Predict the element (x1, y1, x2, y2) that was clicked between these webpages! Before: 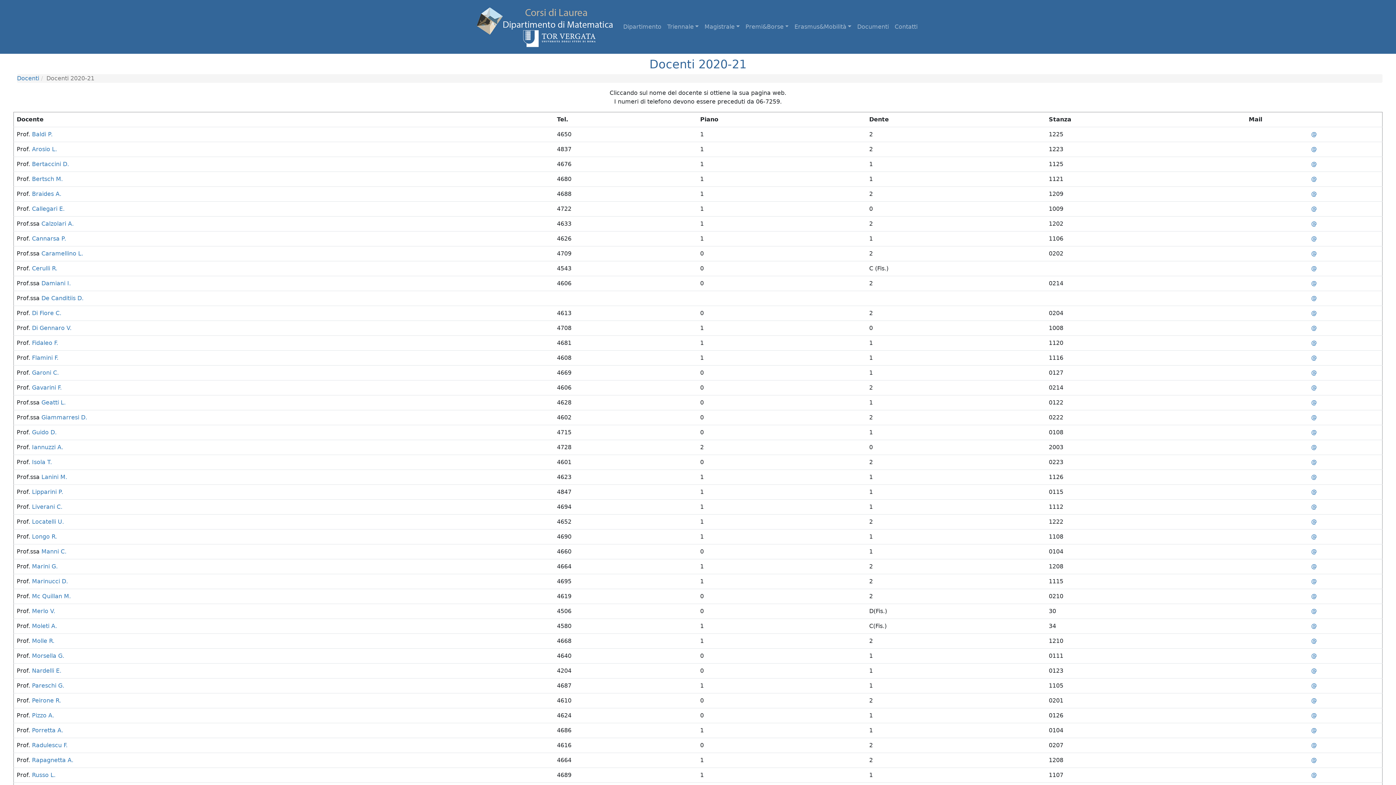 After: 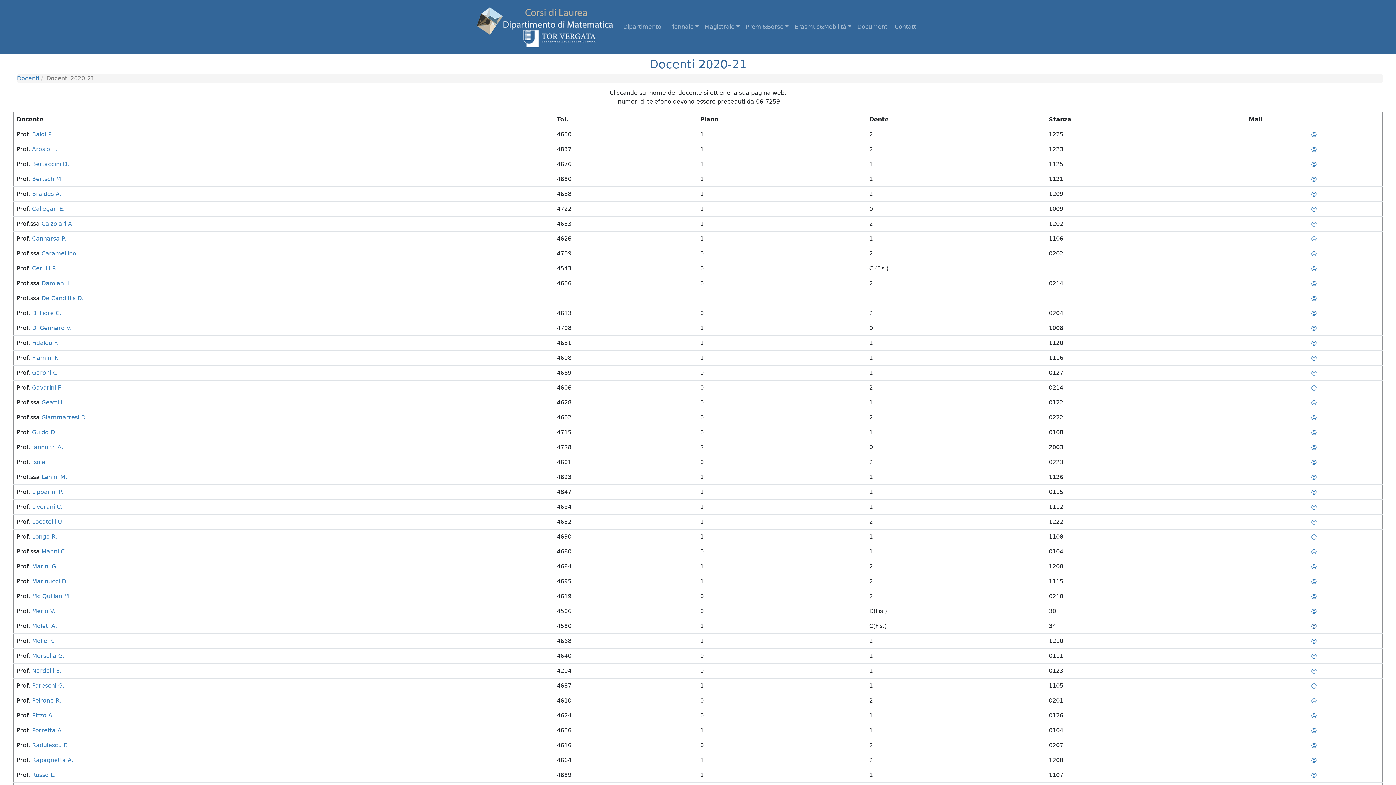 Action: label: @ bbox: (1311, 622, 1317, 629)